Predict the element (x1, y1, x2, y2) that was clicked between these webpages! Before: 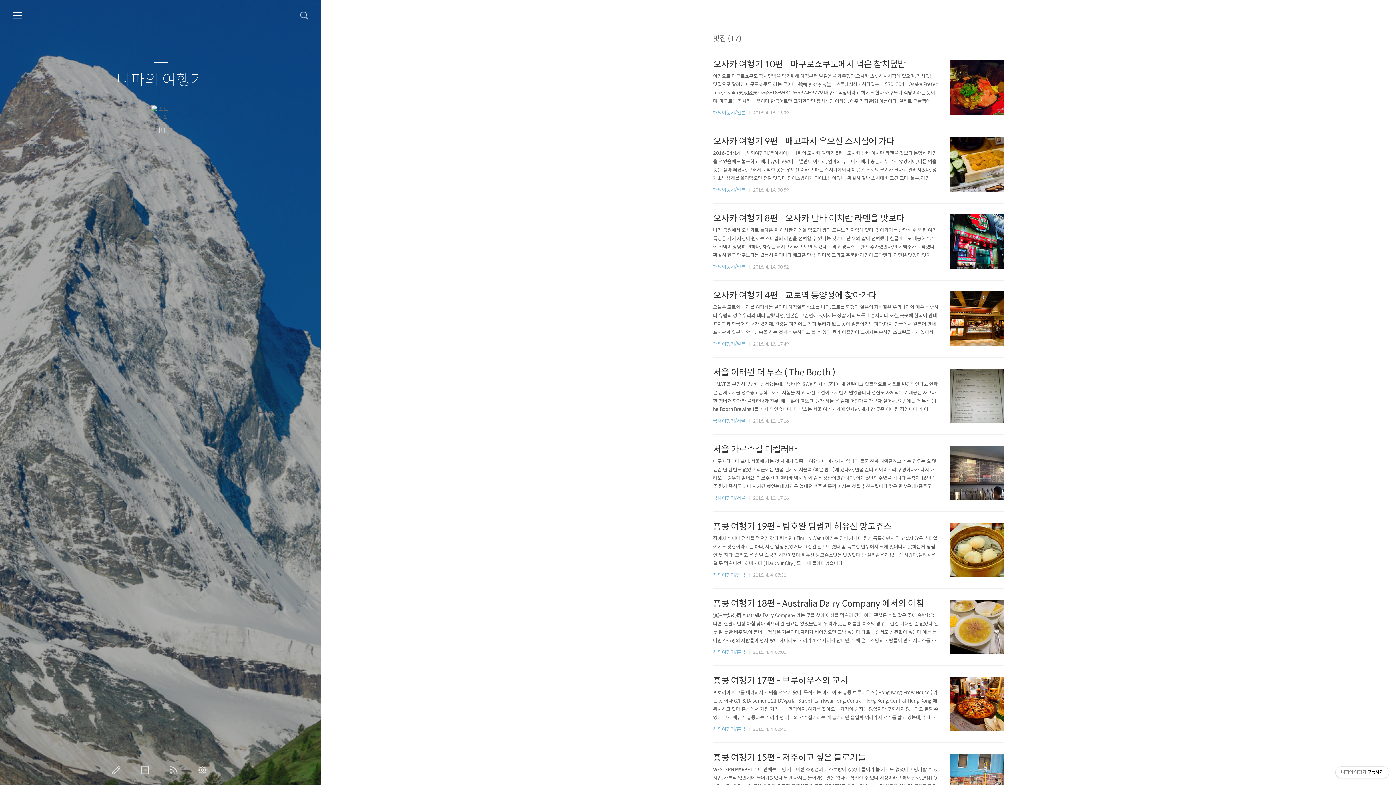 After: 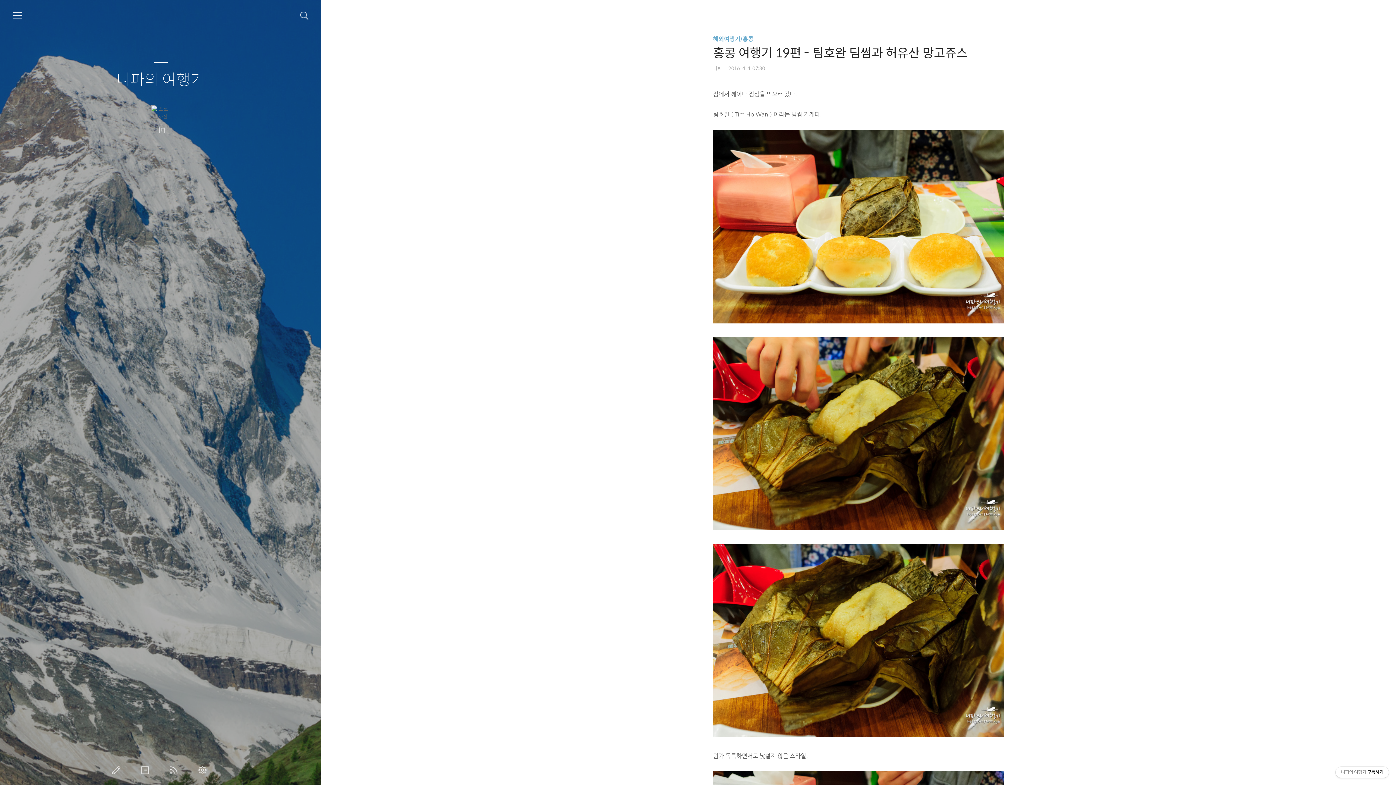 Action: bbox: (949, 522, 1004, 577)